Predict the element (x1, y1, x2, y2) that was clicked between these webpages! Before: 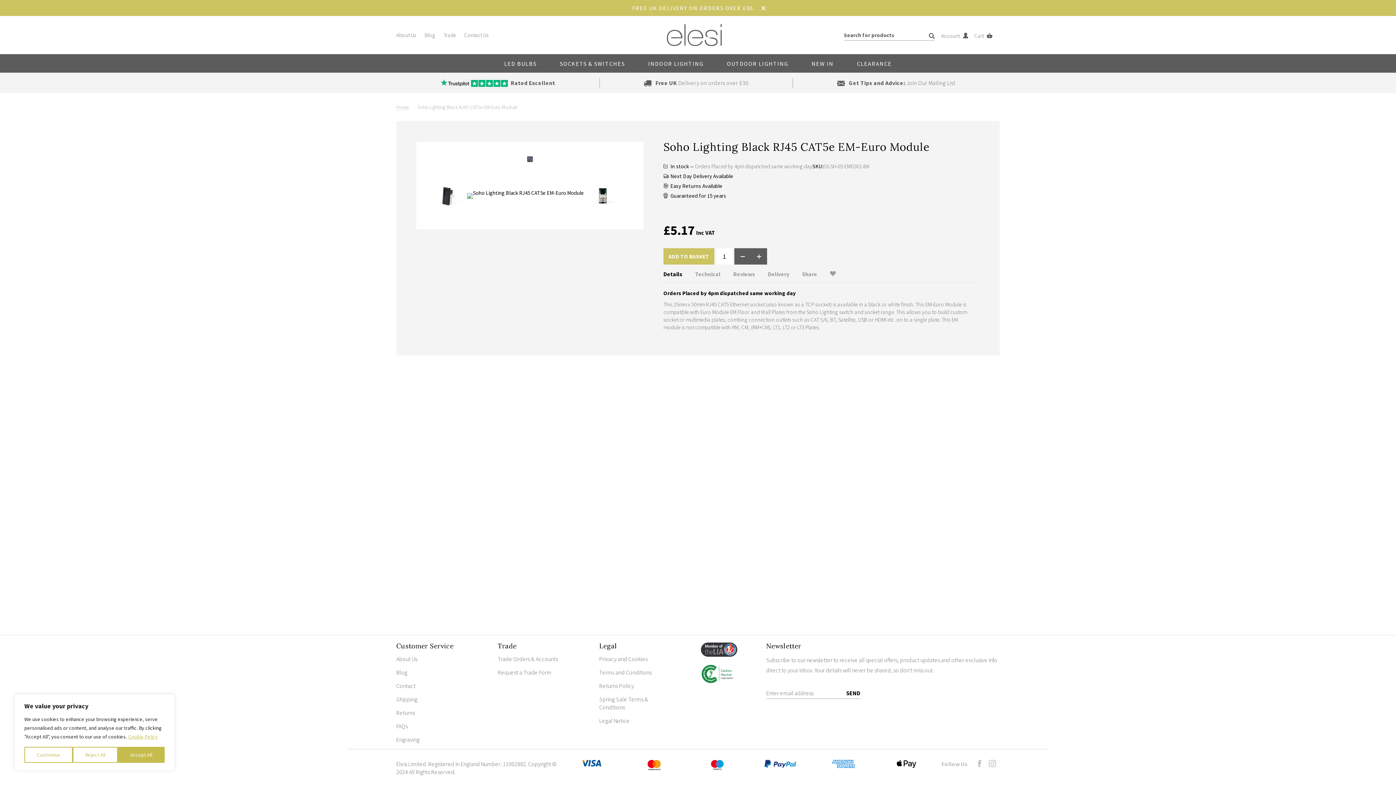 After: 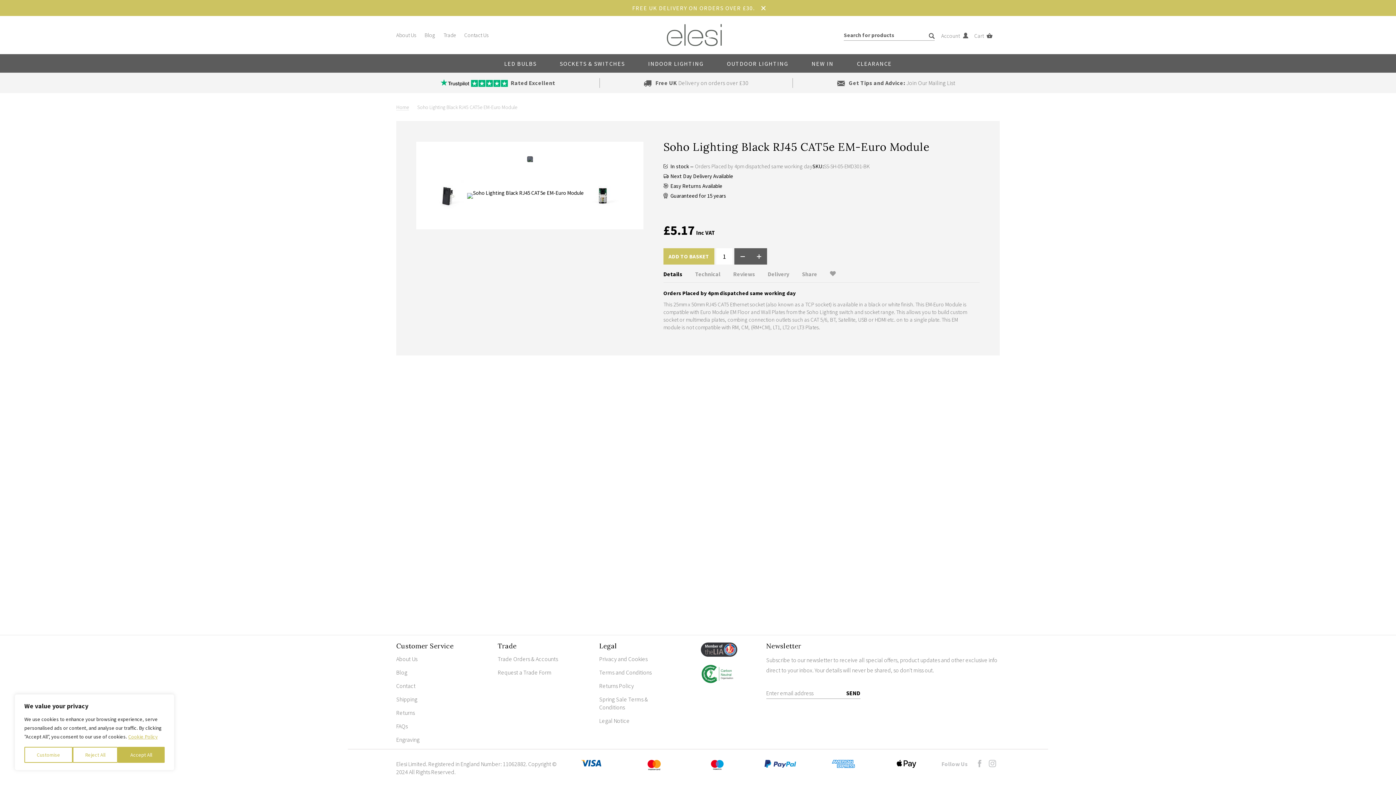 Action: bbox: (663, 248, 714, 264) label: ADD TO BASKET